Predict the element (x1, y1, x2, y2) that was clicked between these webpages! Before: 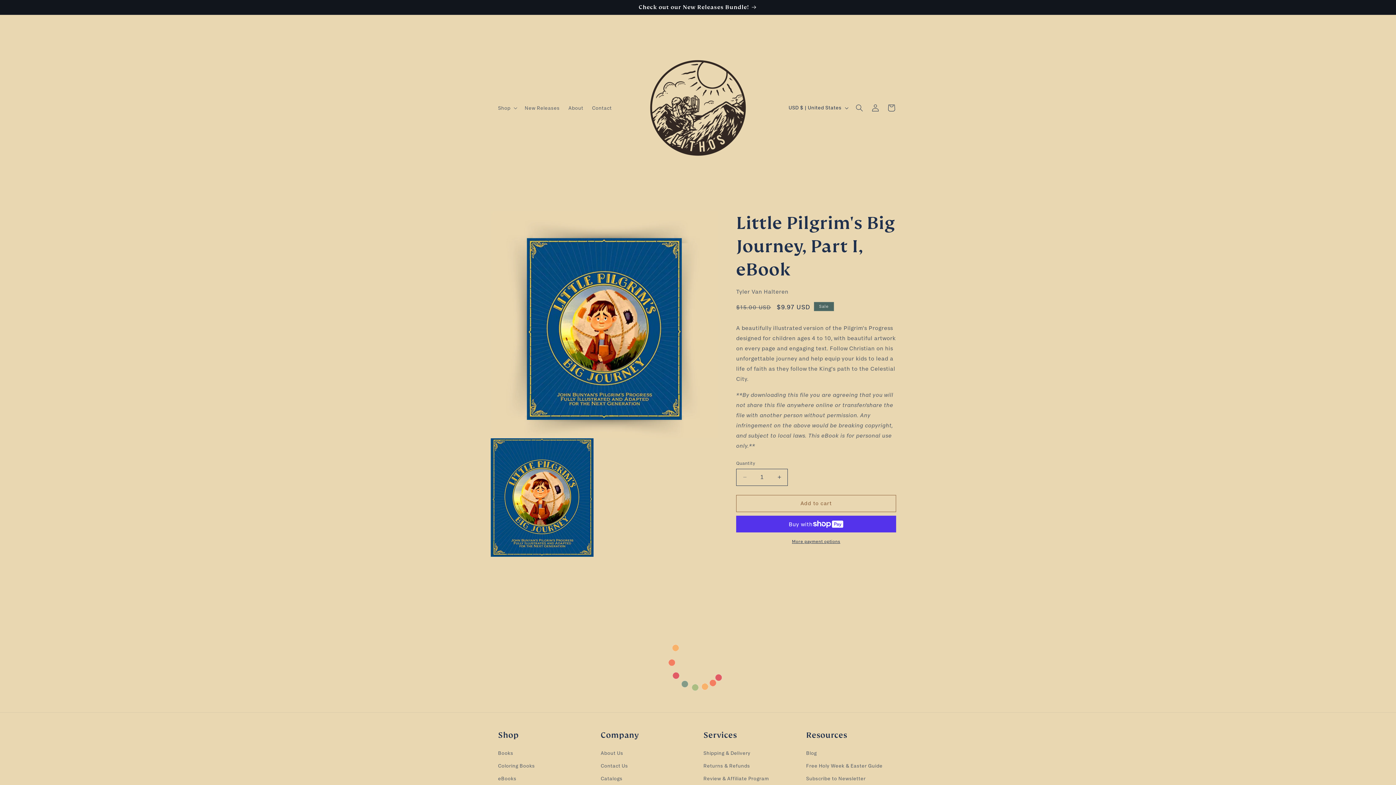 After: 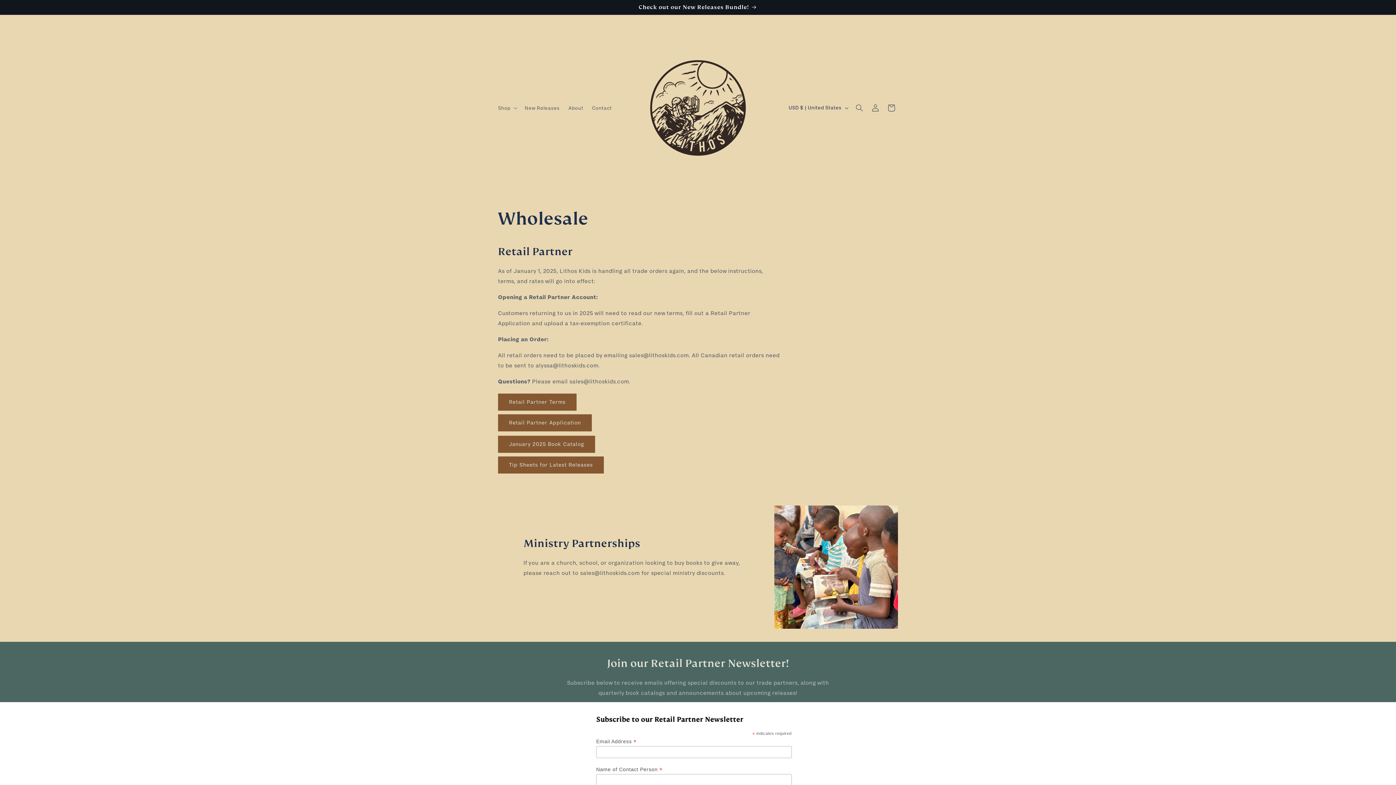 Action: label: Catalogs bbox: (600, 772, 622, 785)